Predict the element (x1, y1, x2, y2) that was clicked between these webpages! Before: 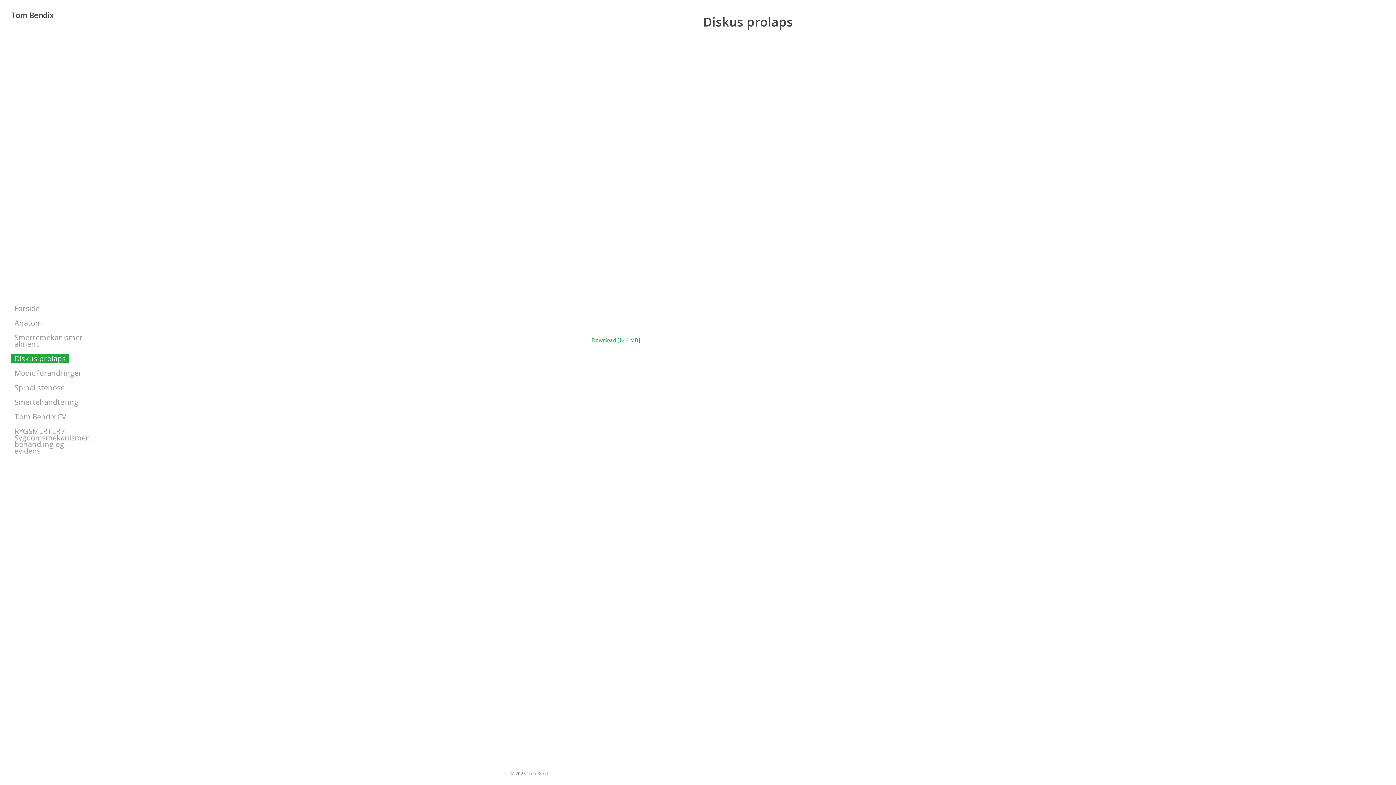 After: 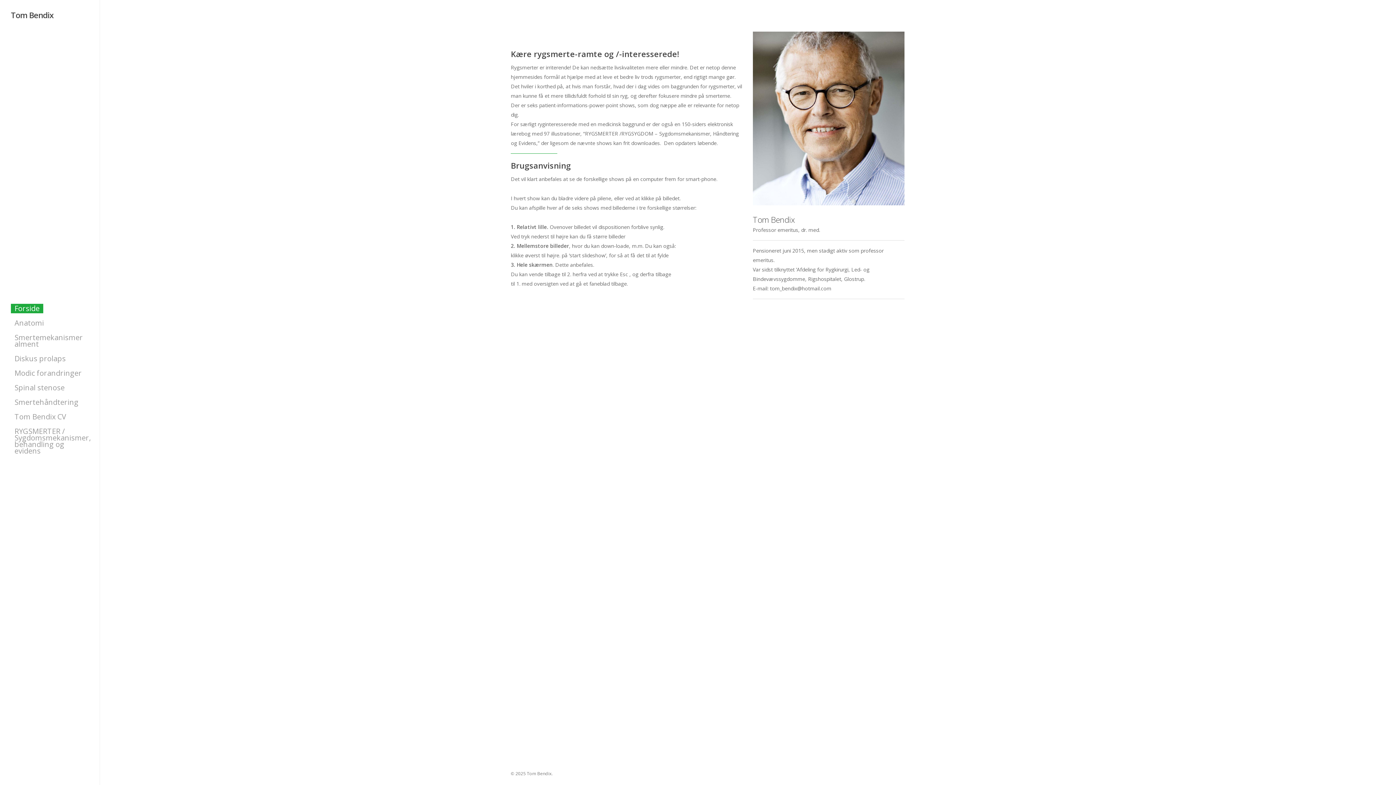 Action: label: Forside bbox: (10, 301, 43, 316)